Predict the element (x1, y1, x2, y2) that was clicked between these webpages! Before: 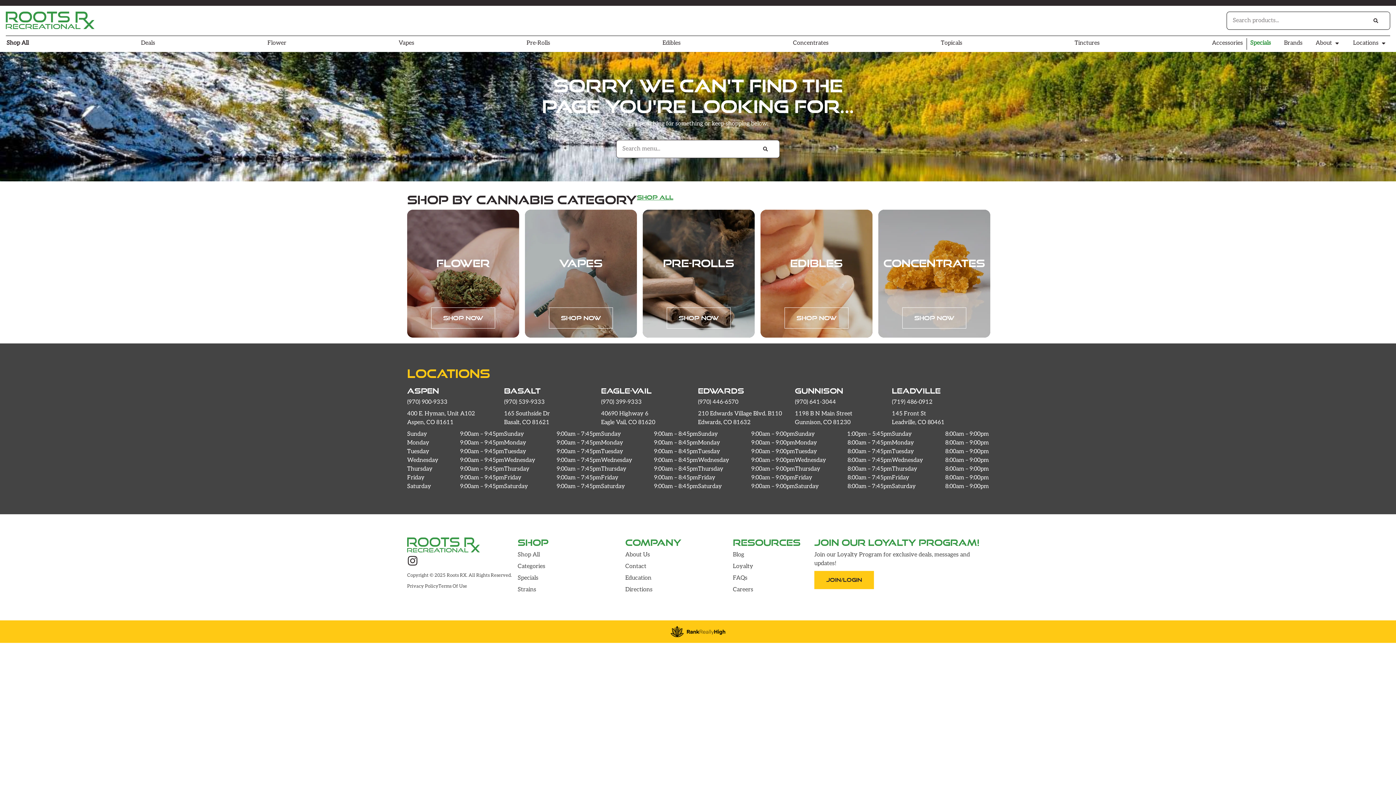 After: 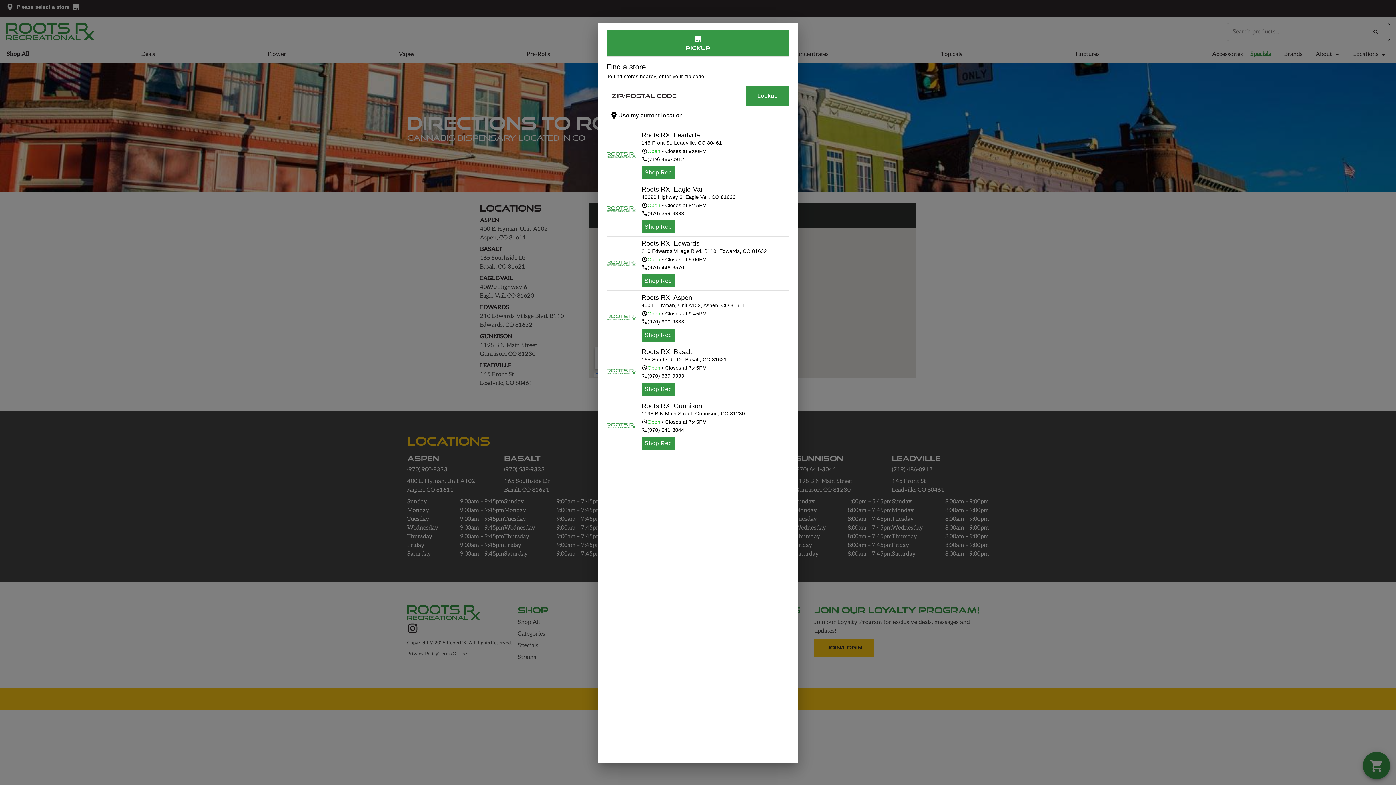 Action: bbox: (625, 587, 652, 593) label: Directions